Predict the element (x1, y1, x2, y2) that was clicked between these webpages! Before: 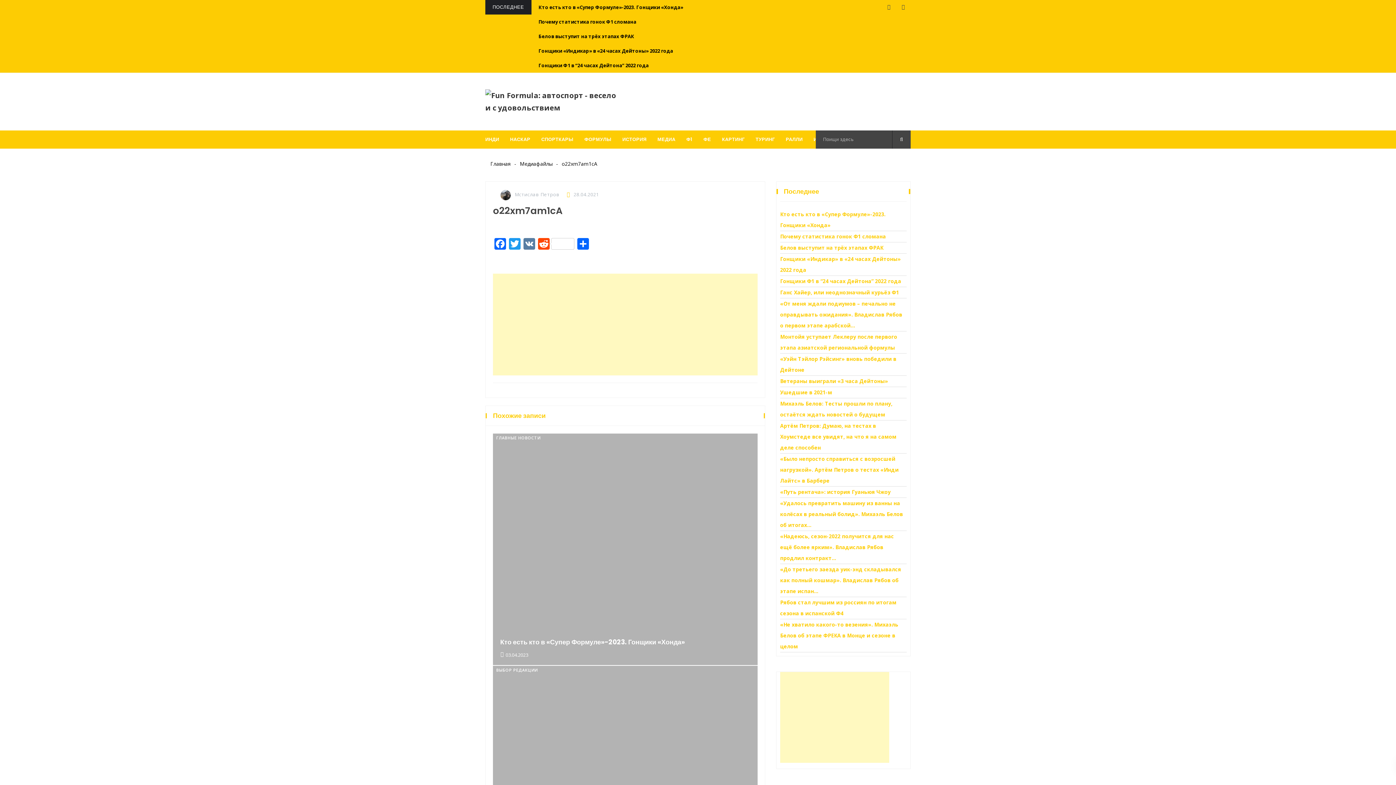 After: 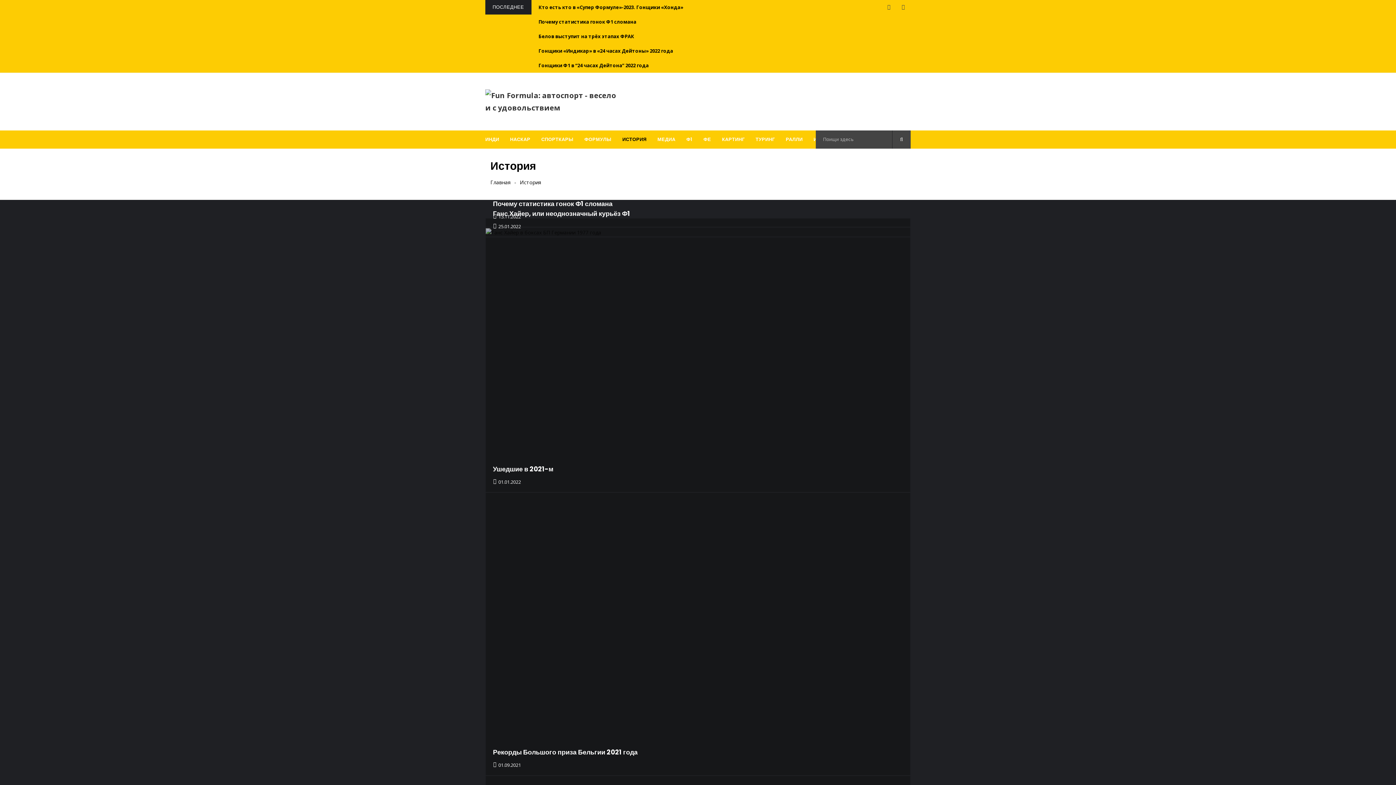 Action: bbox: (622, 130, 646, 148) label: ИСТОРИЯ